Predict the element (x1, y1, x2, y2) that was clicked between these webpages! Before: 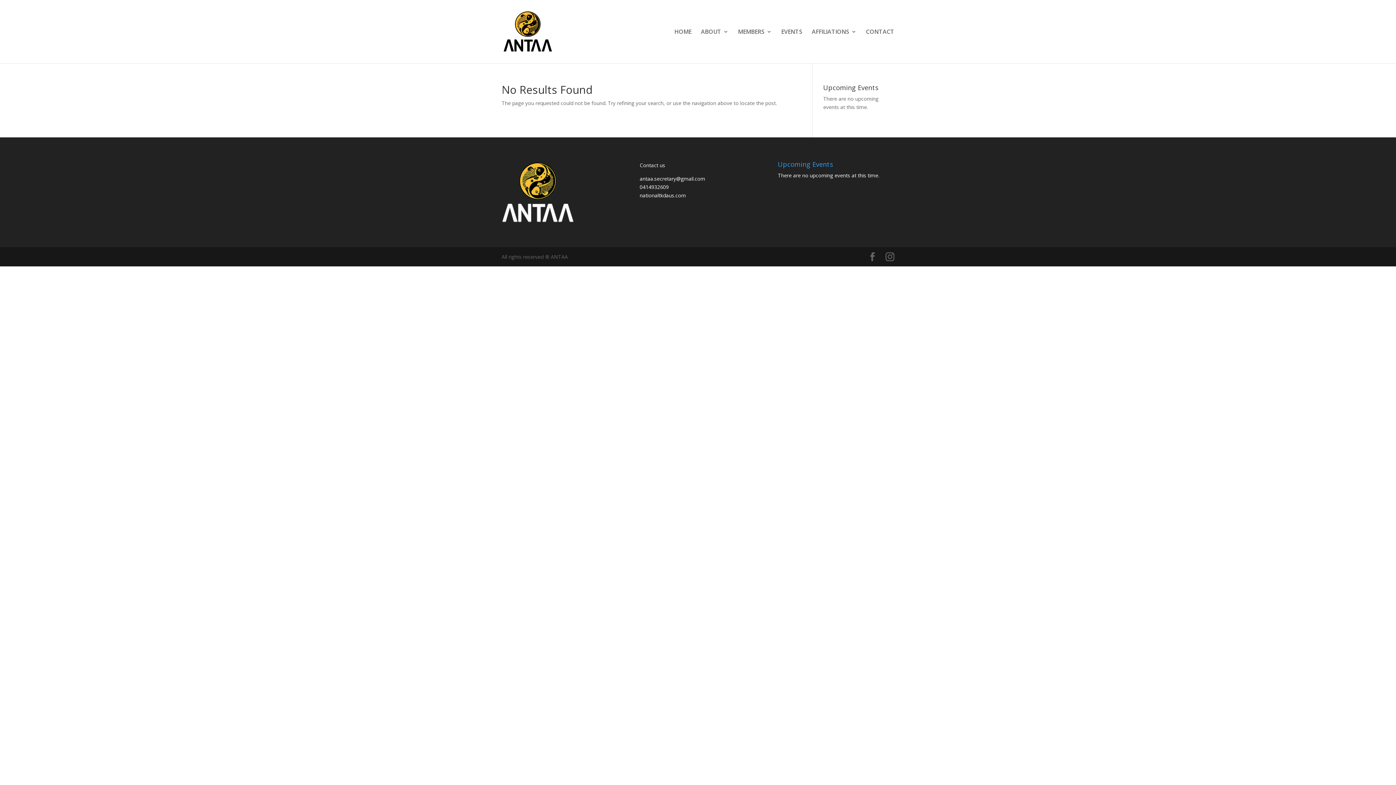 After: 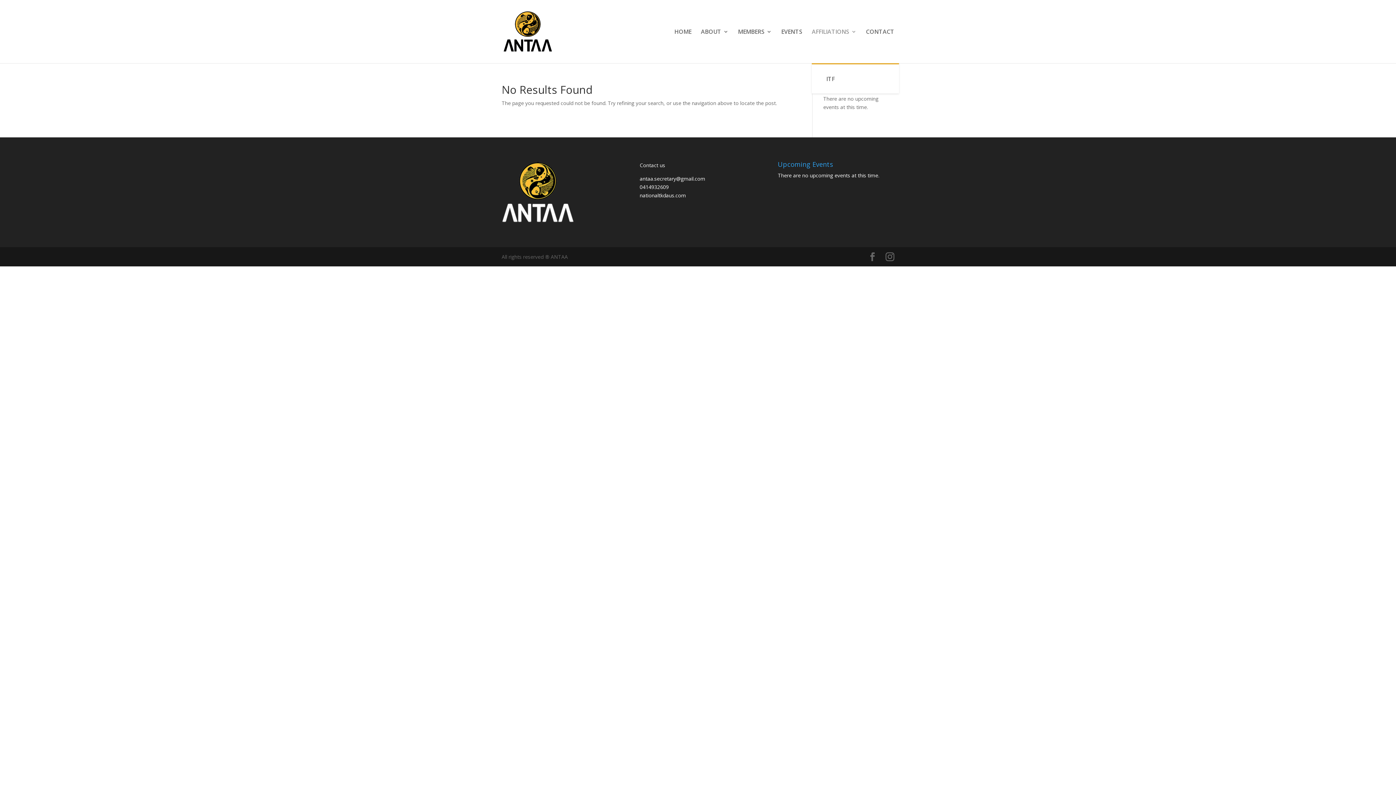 Action: label: AFFILIATIONS bbox: (812, 29, 856, 63)